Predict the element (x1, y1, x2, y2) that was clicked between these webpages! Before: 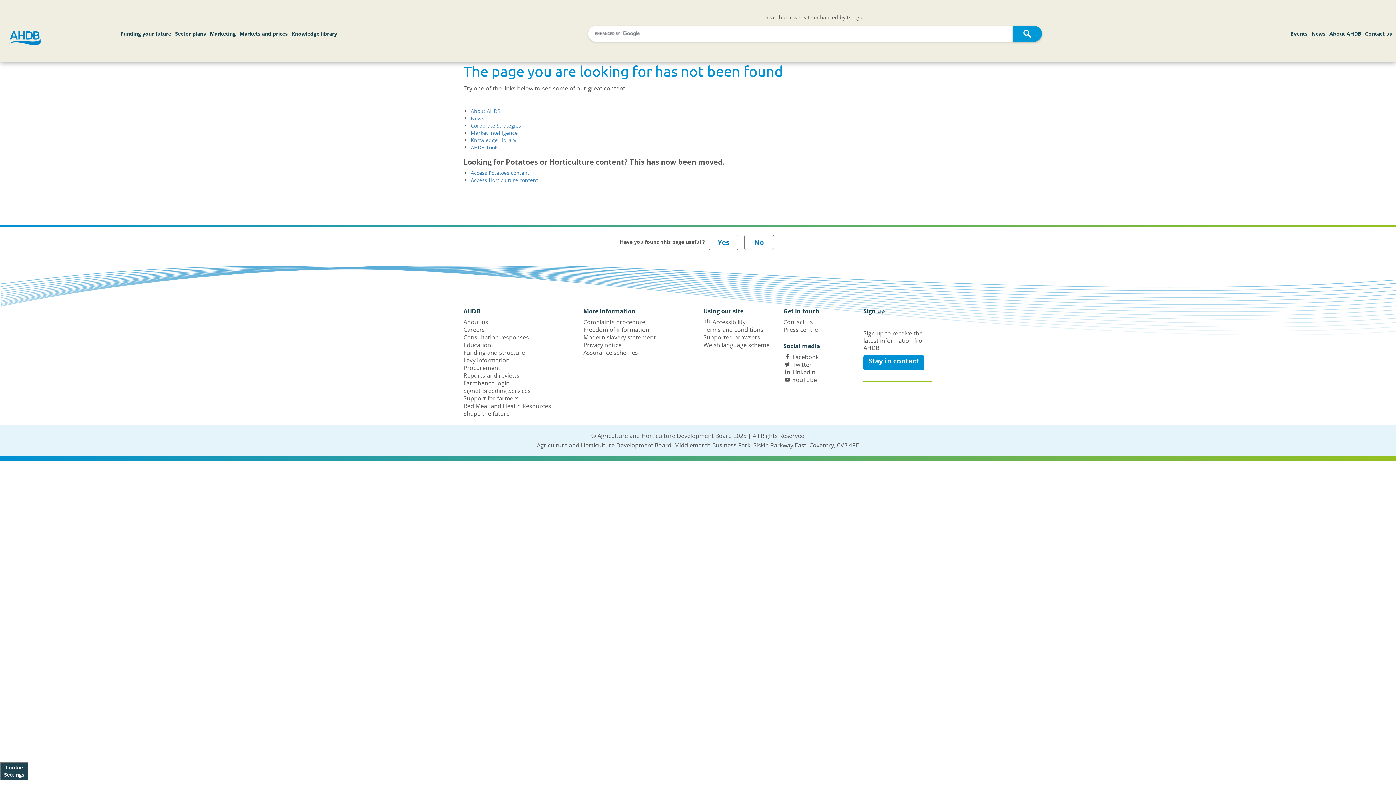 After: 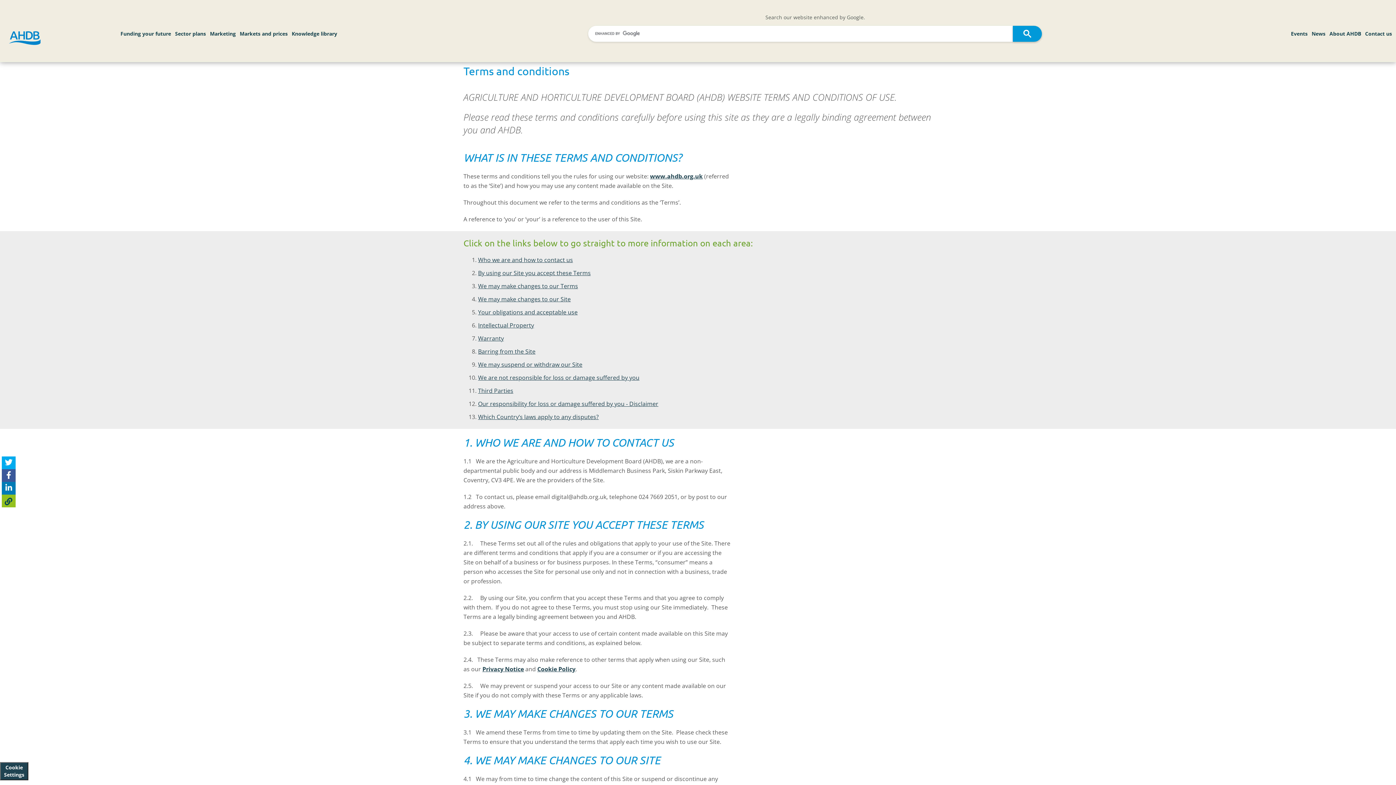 Action: label: Terms and conditions bbox: (703, 325, 763, 333)